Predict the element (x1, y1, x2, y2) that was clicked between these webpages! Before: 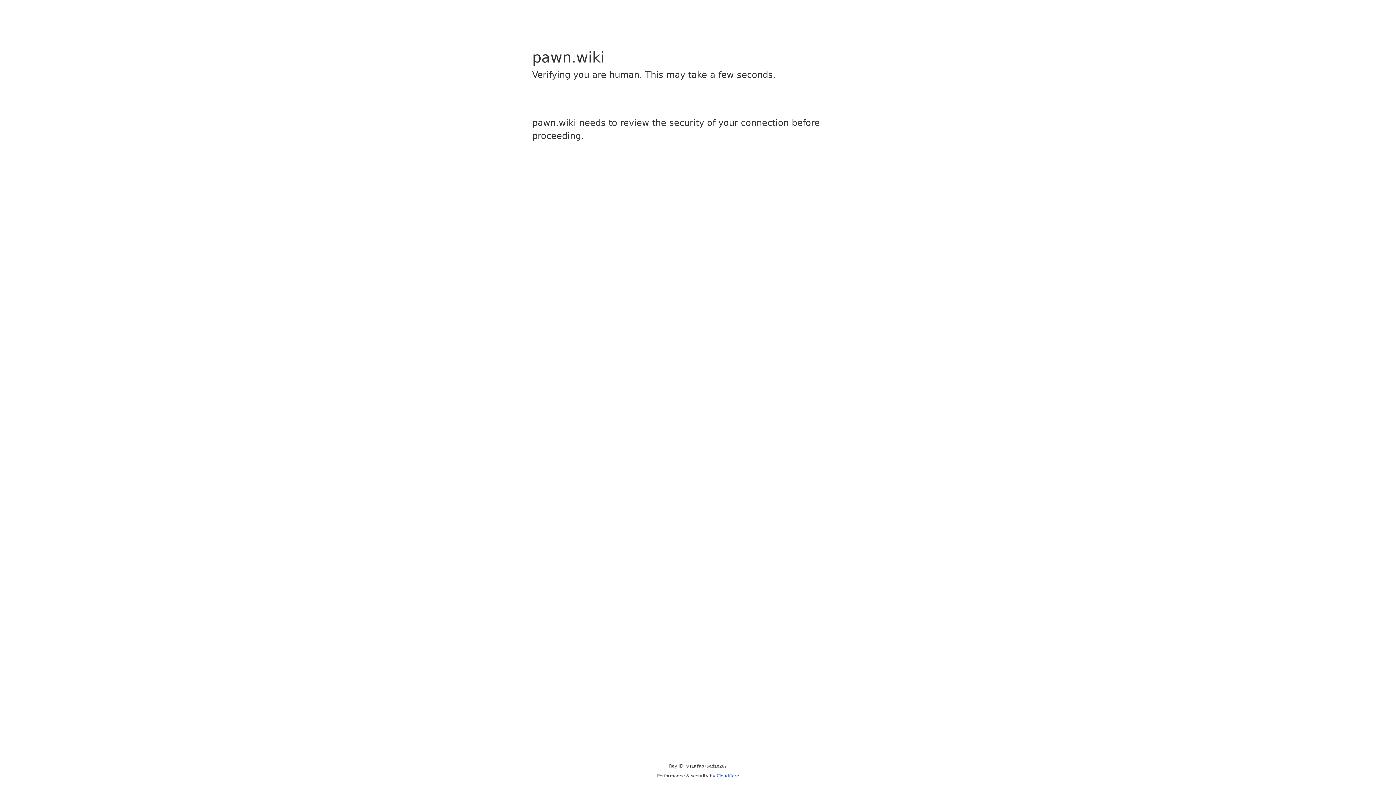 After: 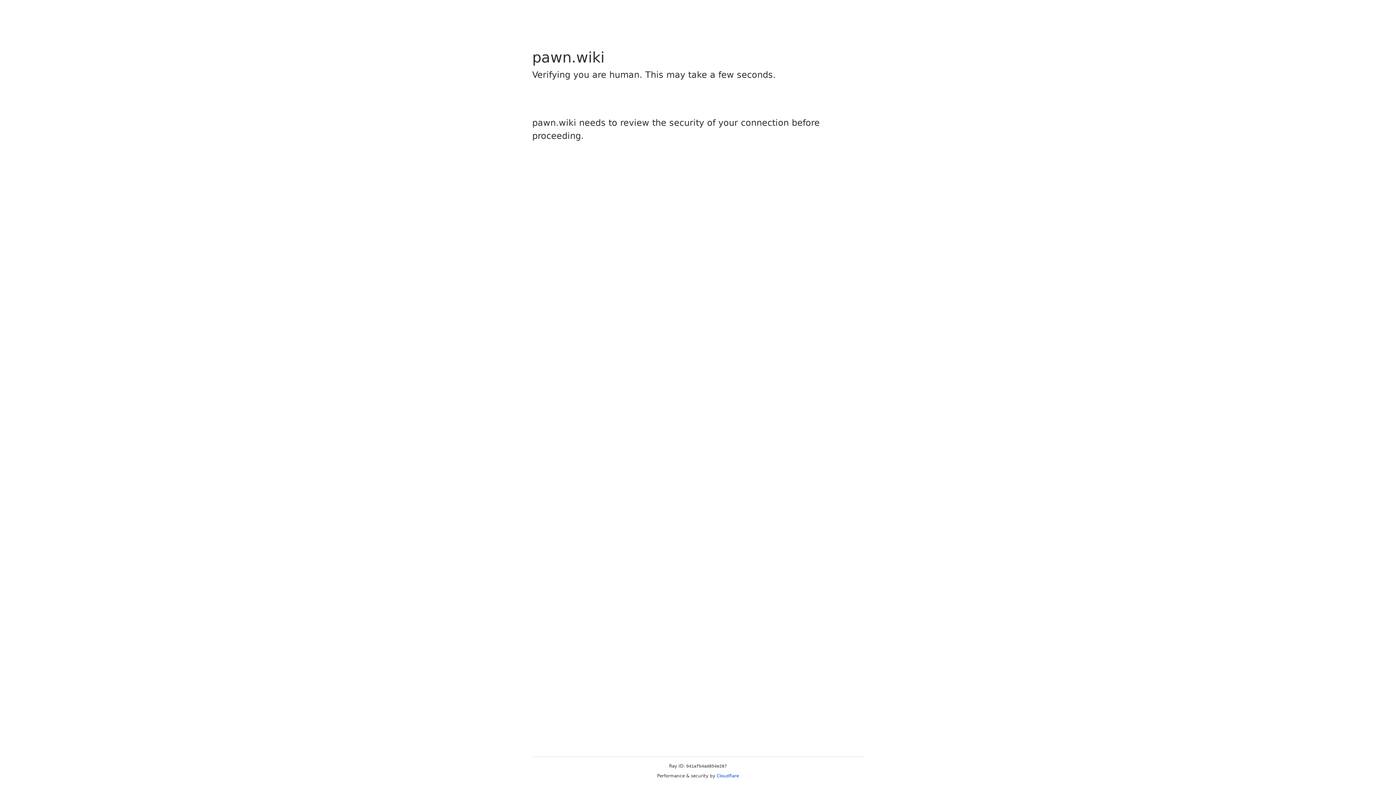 Action: label: Cloudflare bbox: (716, 773, 739, 778)